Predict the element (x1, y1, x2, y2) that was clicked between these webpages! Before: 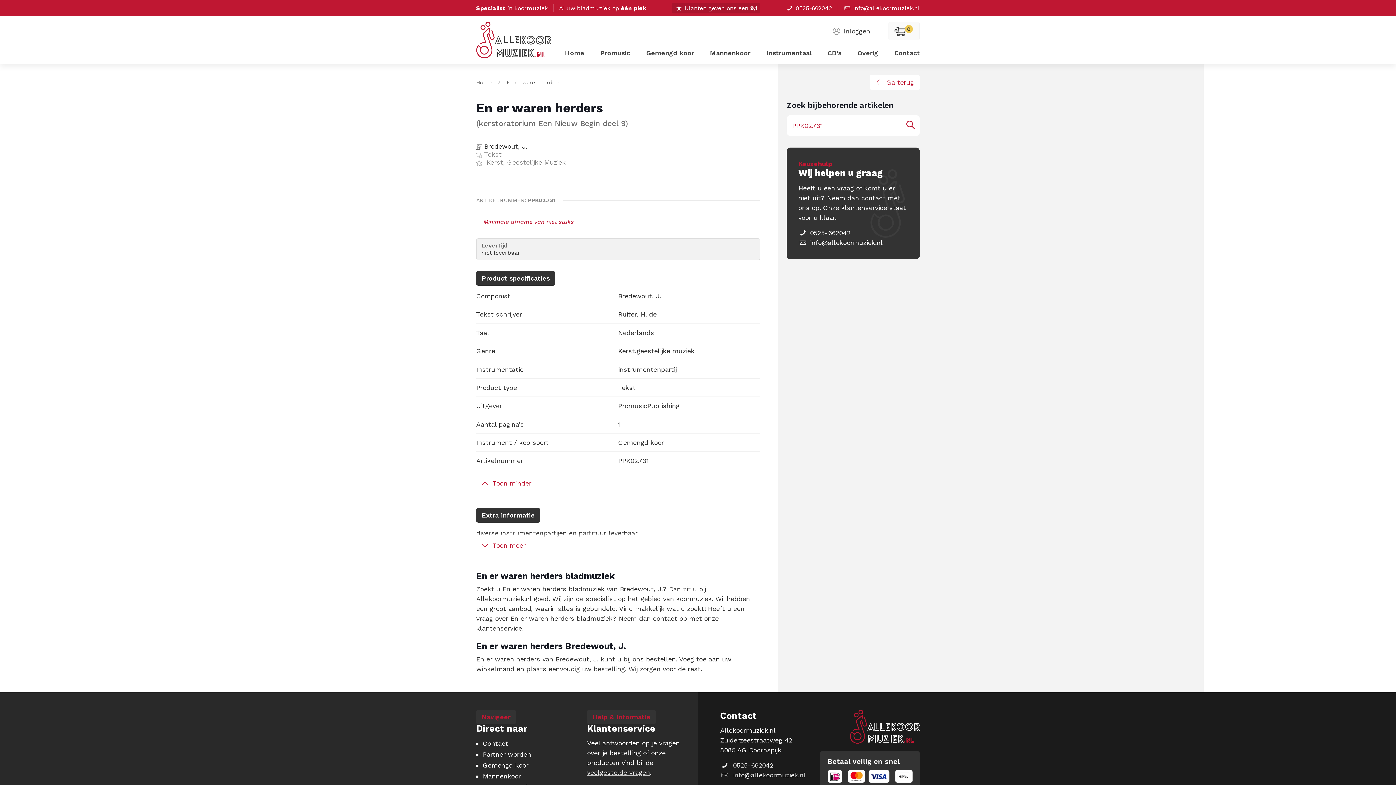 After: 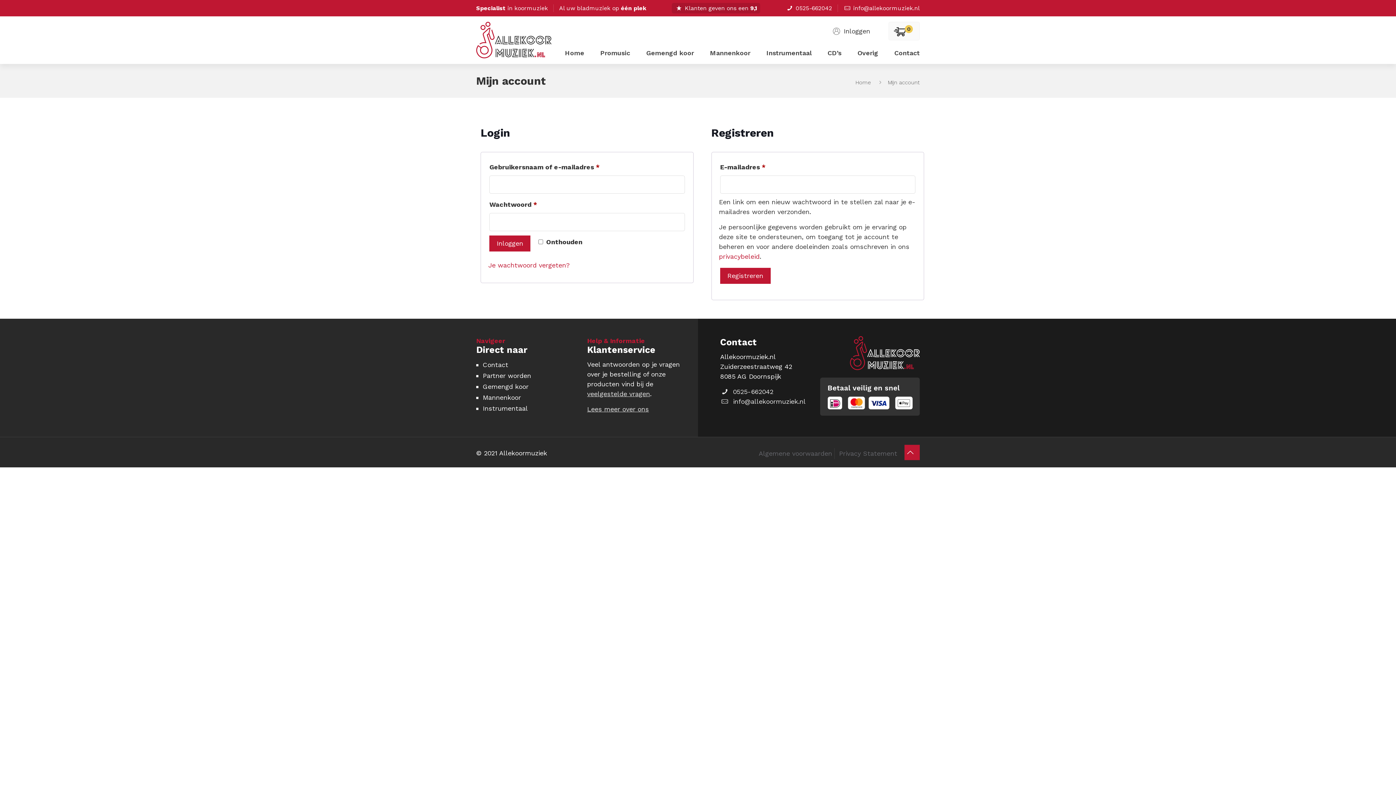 Action: bbox: (831, 27, 870, 34) label: Inloggen